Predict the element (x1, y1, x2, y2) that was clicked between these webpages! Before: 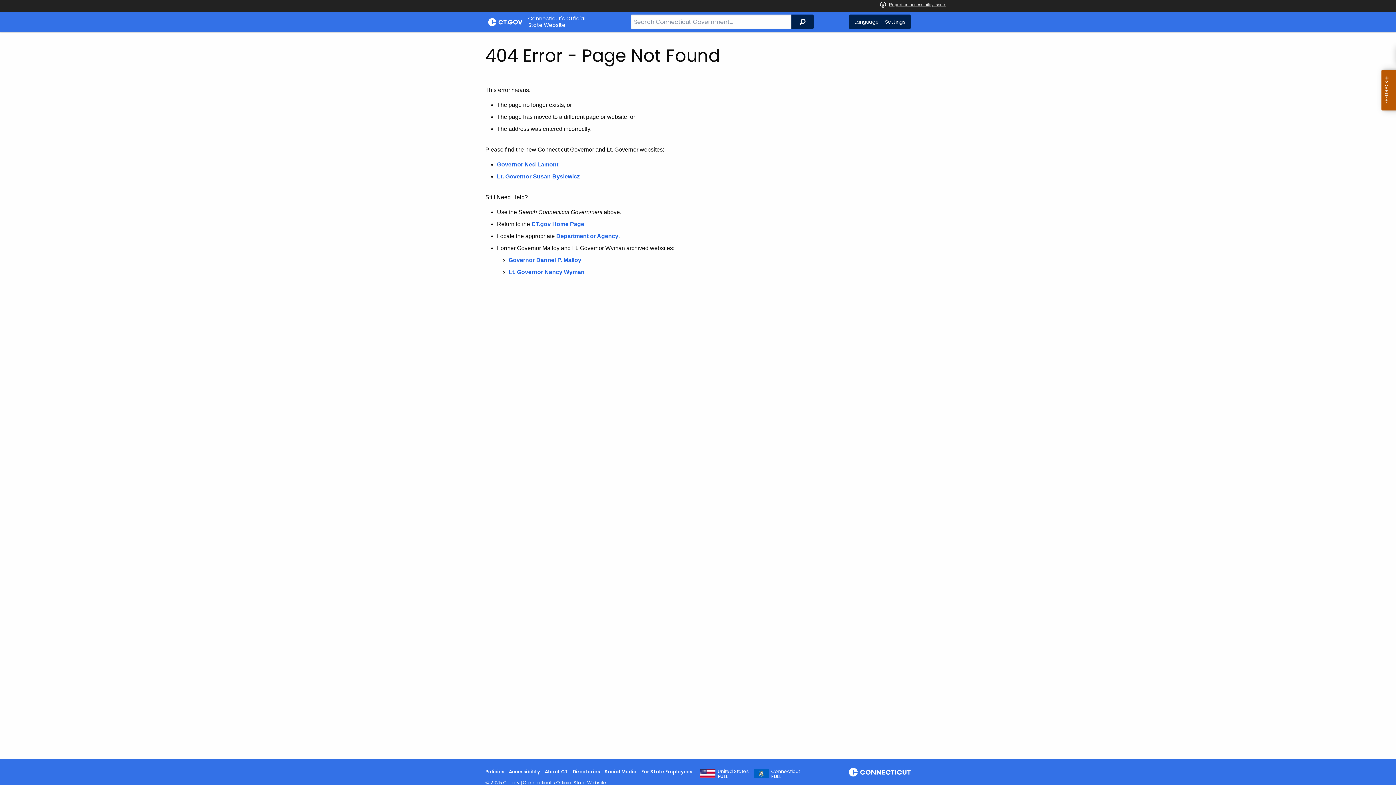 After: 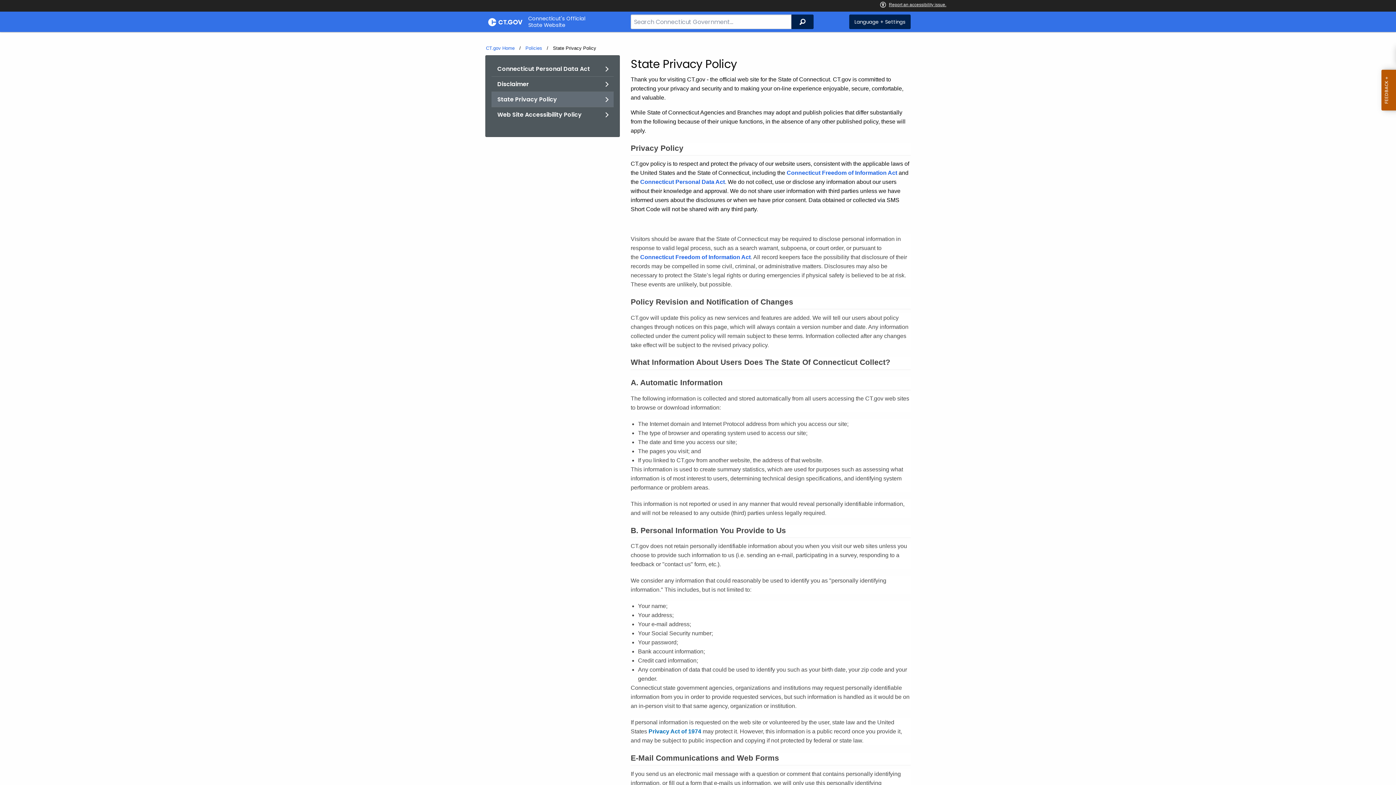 Action: label: Policies bbox: (485, 768, 504, 775)